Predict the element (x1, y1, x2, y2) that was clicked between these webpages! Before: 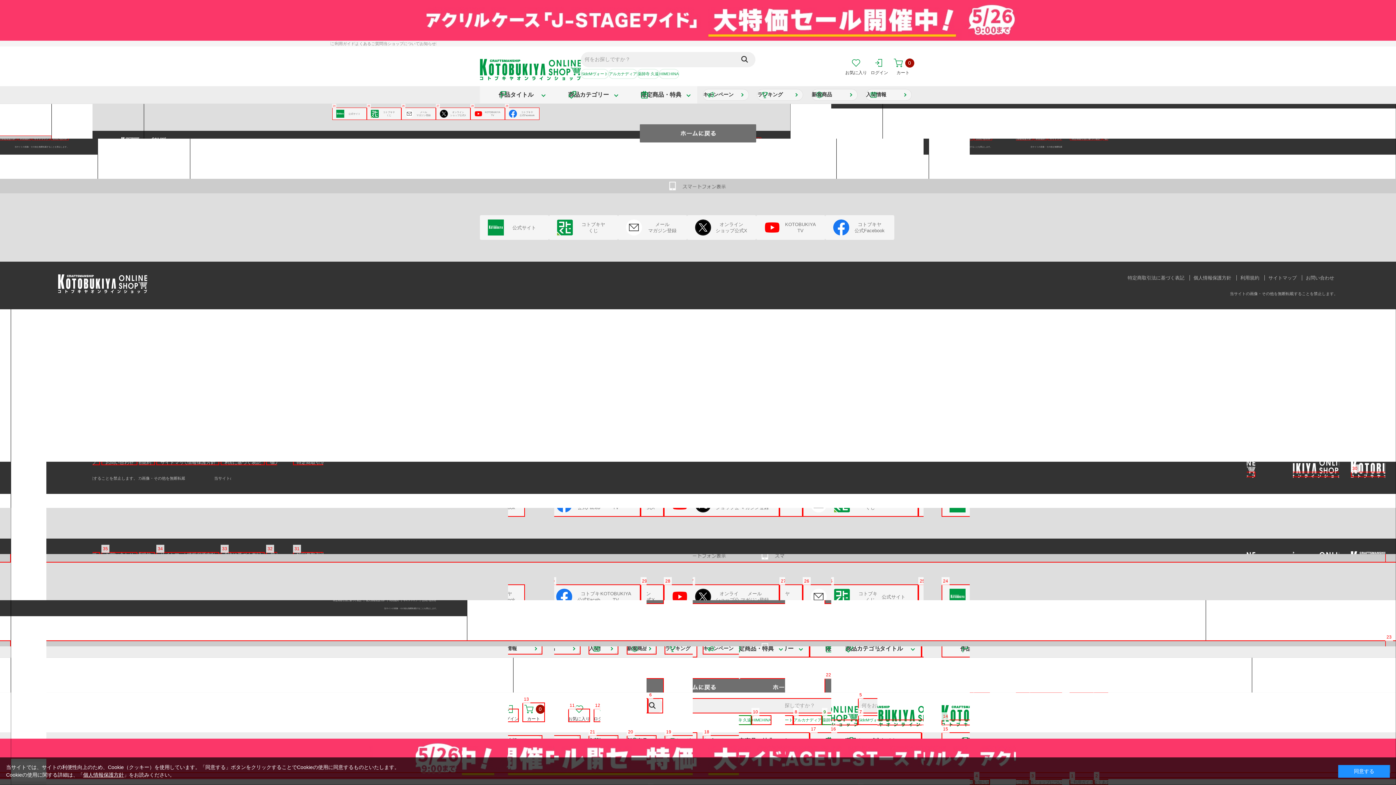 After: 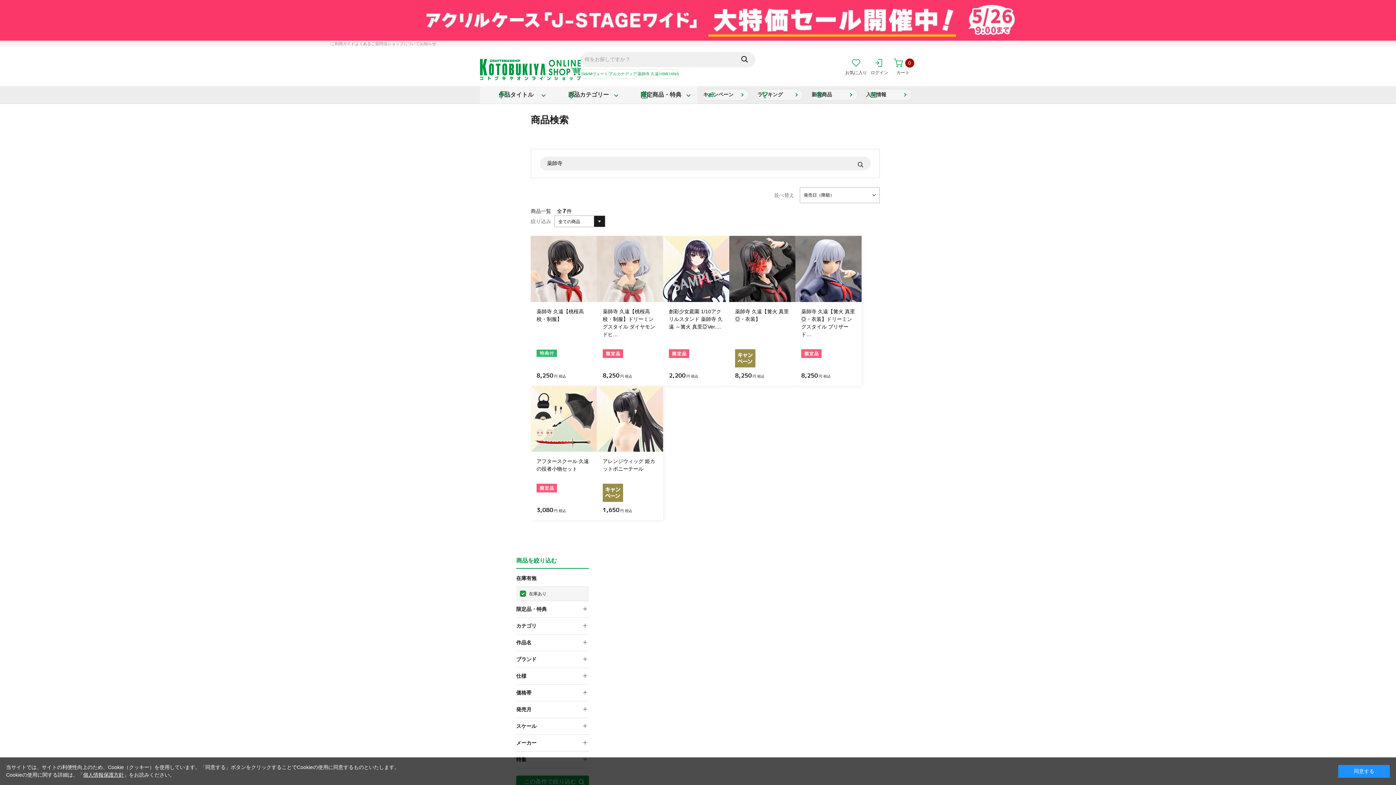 Action: bbox: (637, 69, 659, 78) label: 薬師寺 久遠